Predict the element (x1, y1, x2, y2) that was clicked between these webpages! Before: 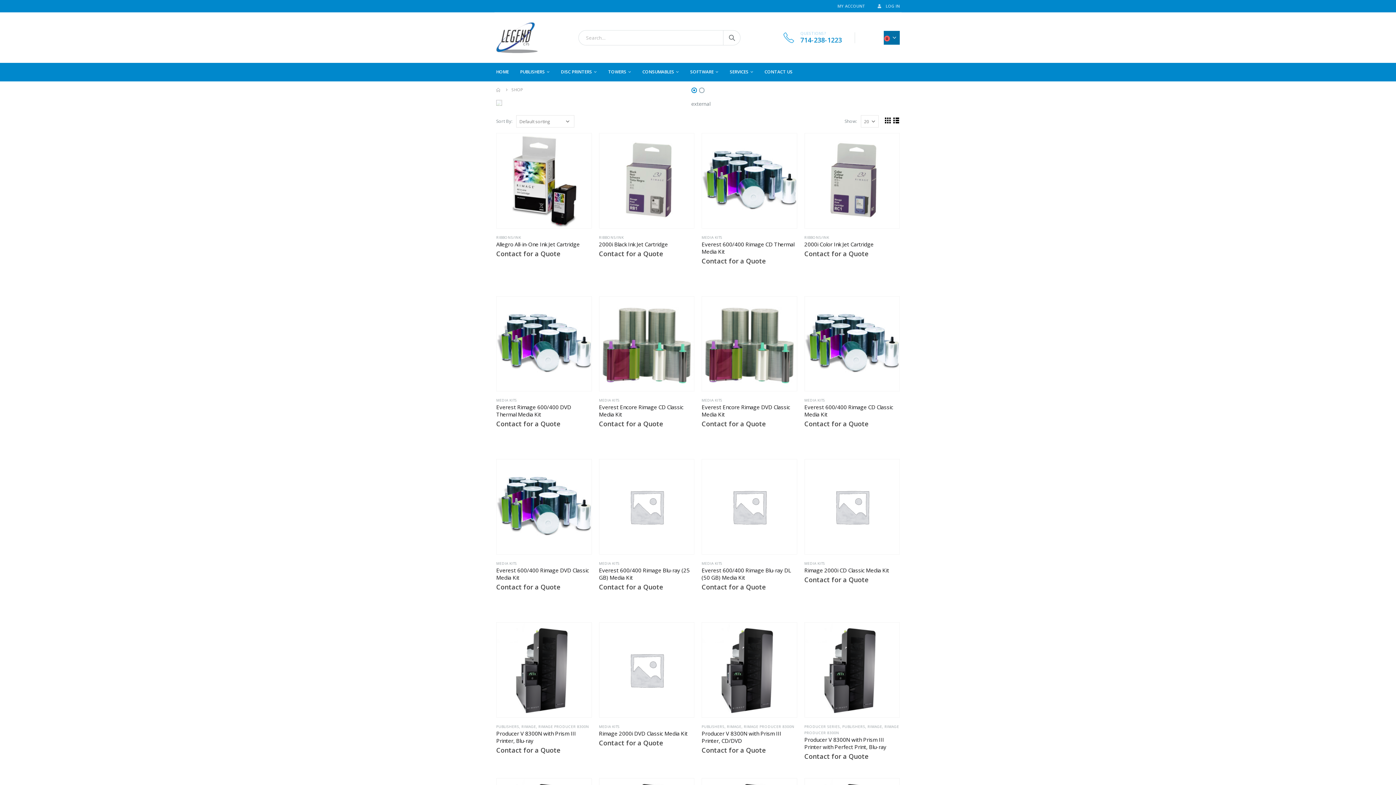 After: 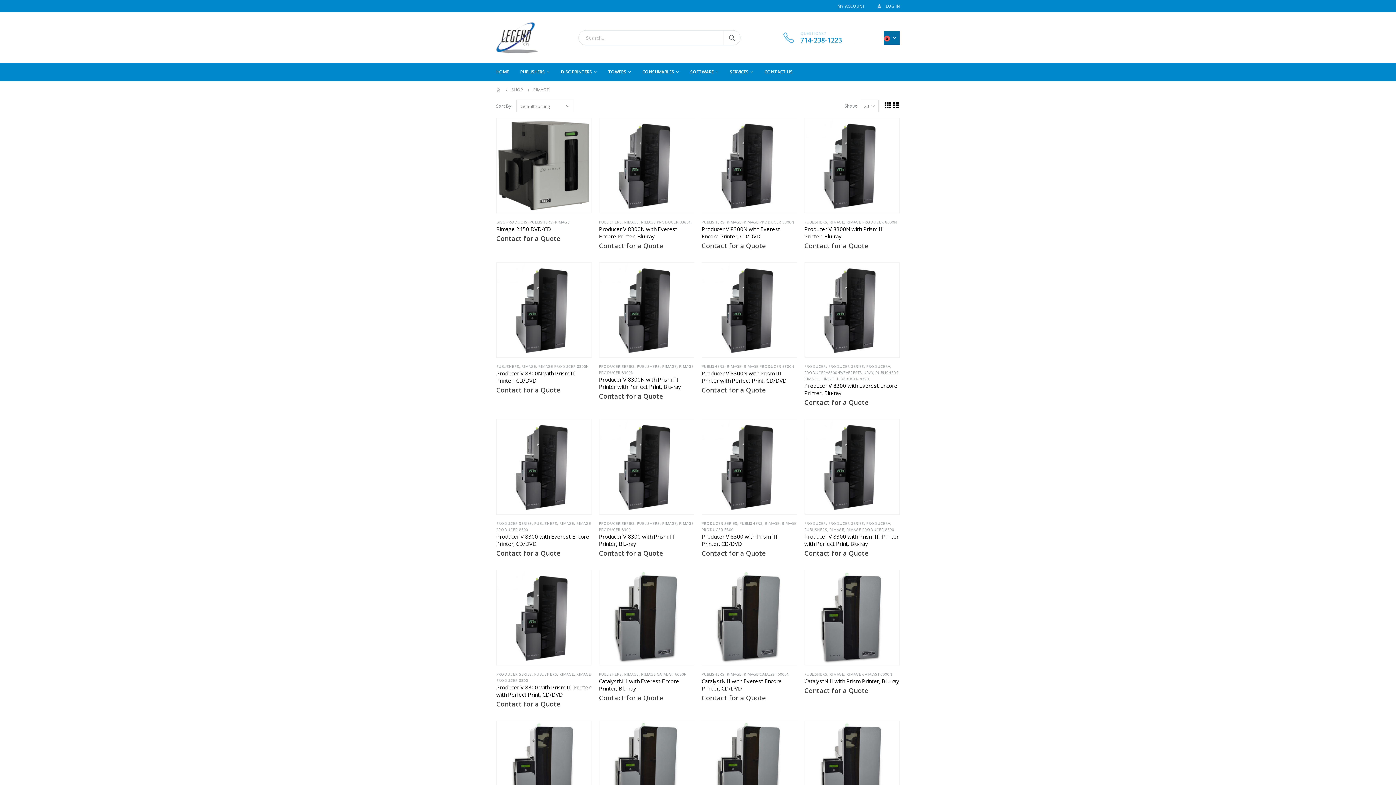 Action: bbox: (727, 724, 741, 729) label: RIMAGE